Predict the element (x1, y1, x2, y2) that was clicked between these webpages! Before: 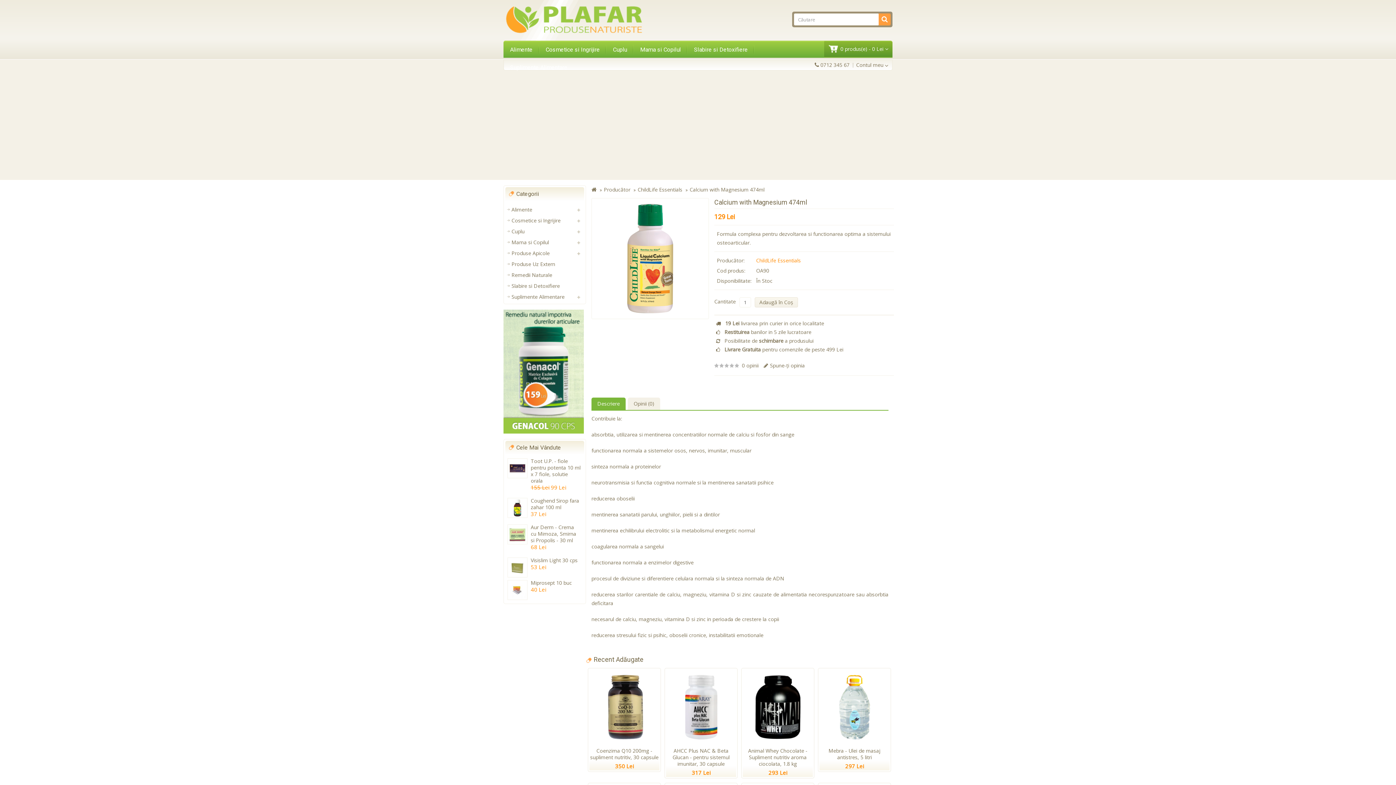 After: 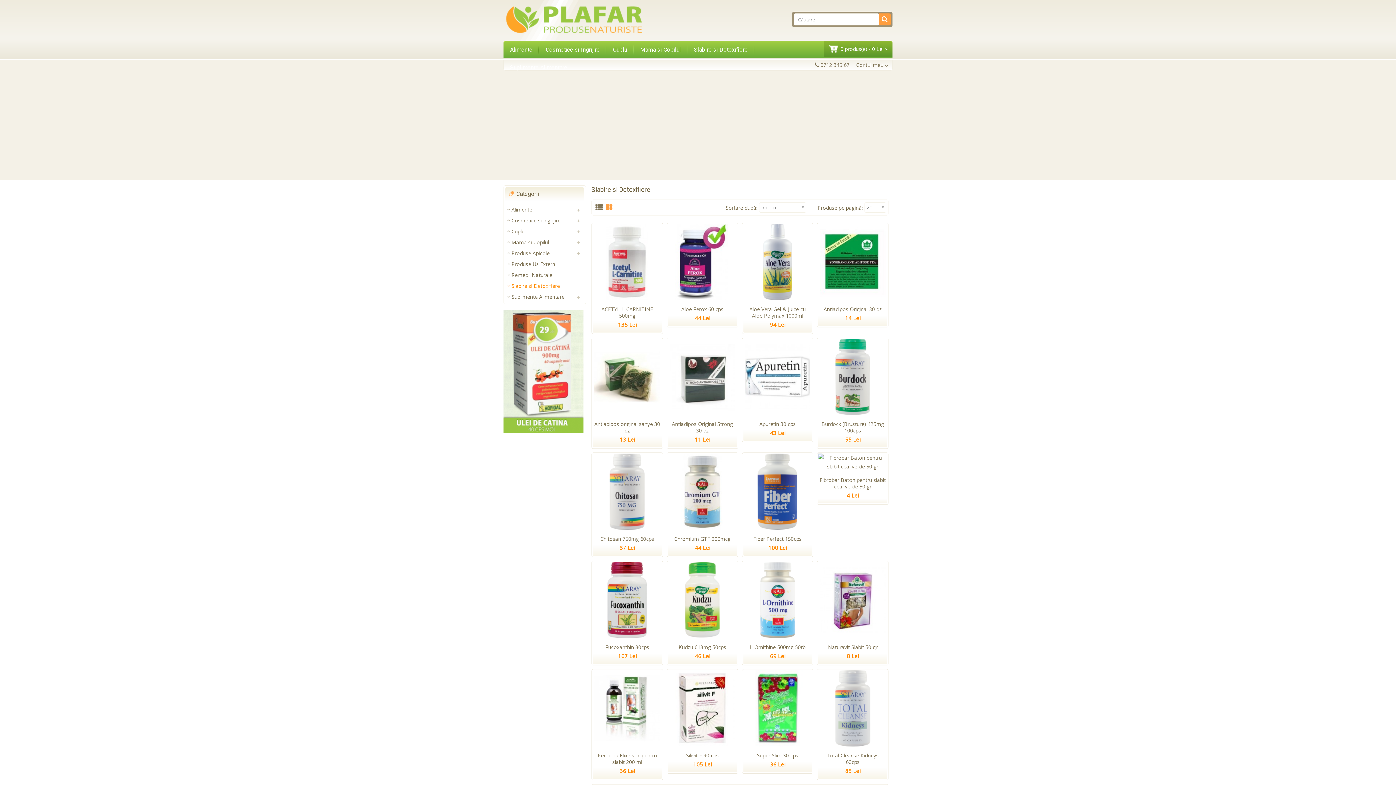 Action: label: Slabire si Detoxifiere bbox: (507, 282, 560, 289)